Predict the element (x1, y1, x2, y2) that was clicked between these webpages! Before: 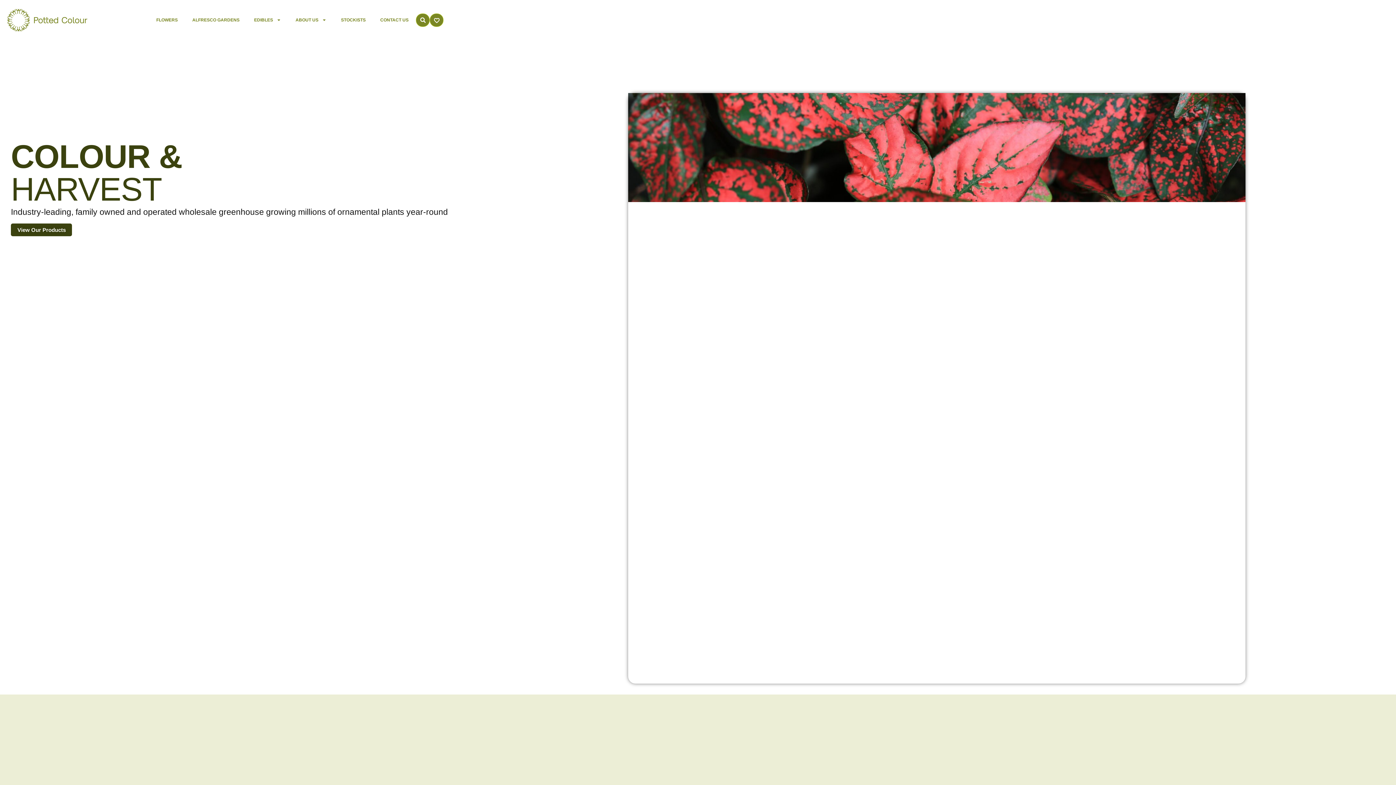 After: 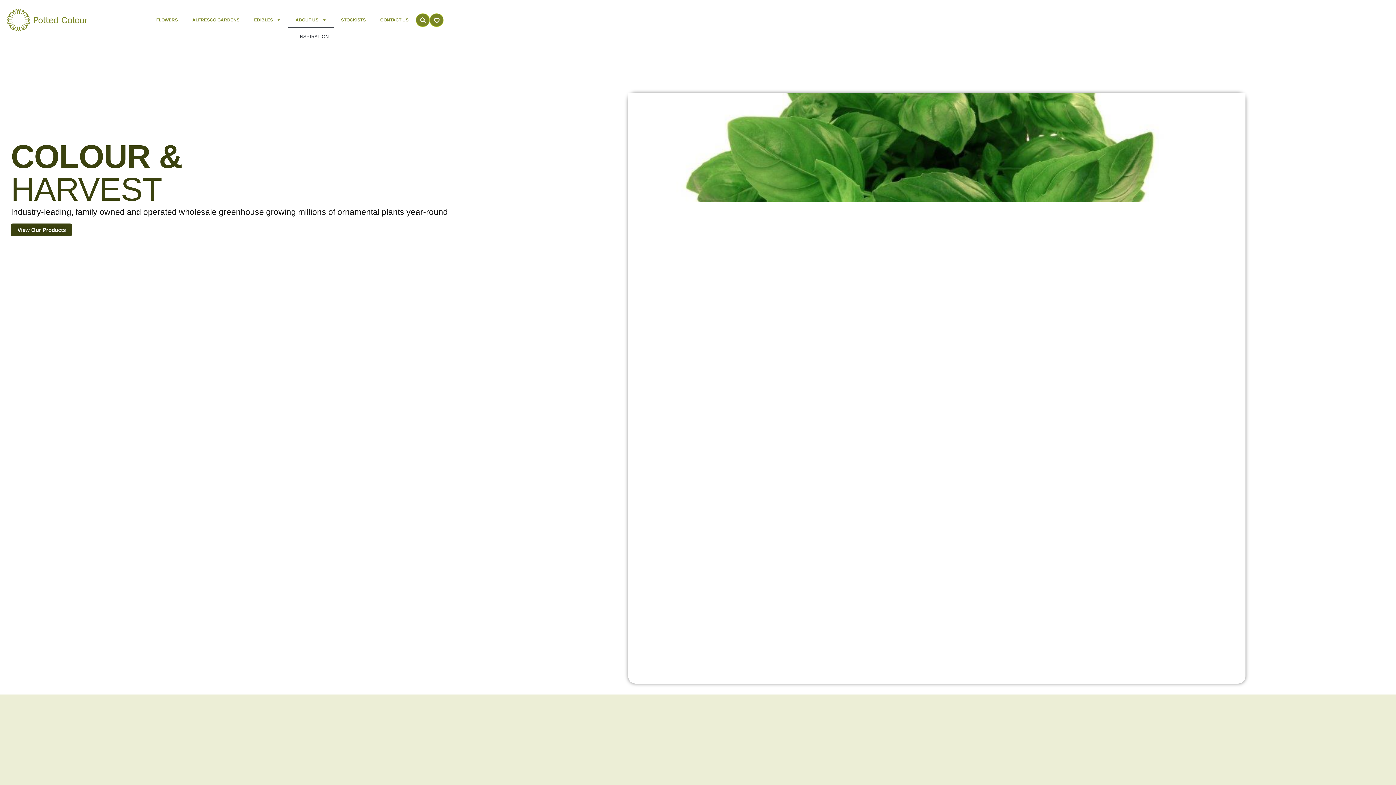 Action: label: ABOUT US bbox: (288, 11, 333, 28)